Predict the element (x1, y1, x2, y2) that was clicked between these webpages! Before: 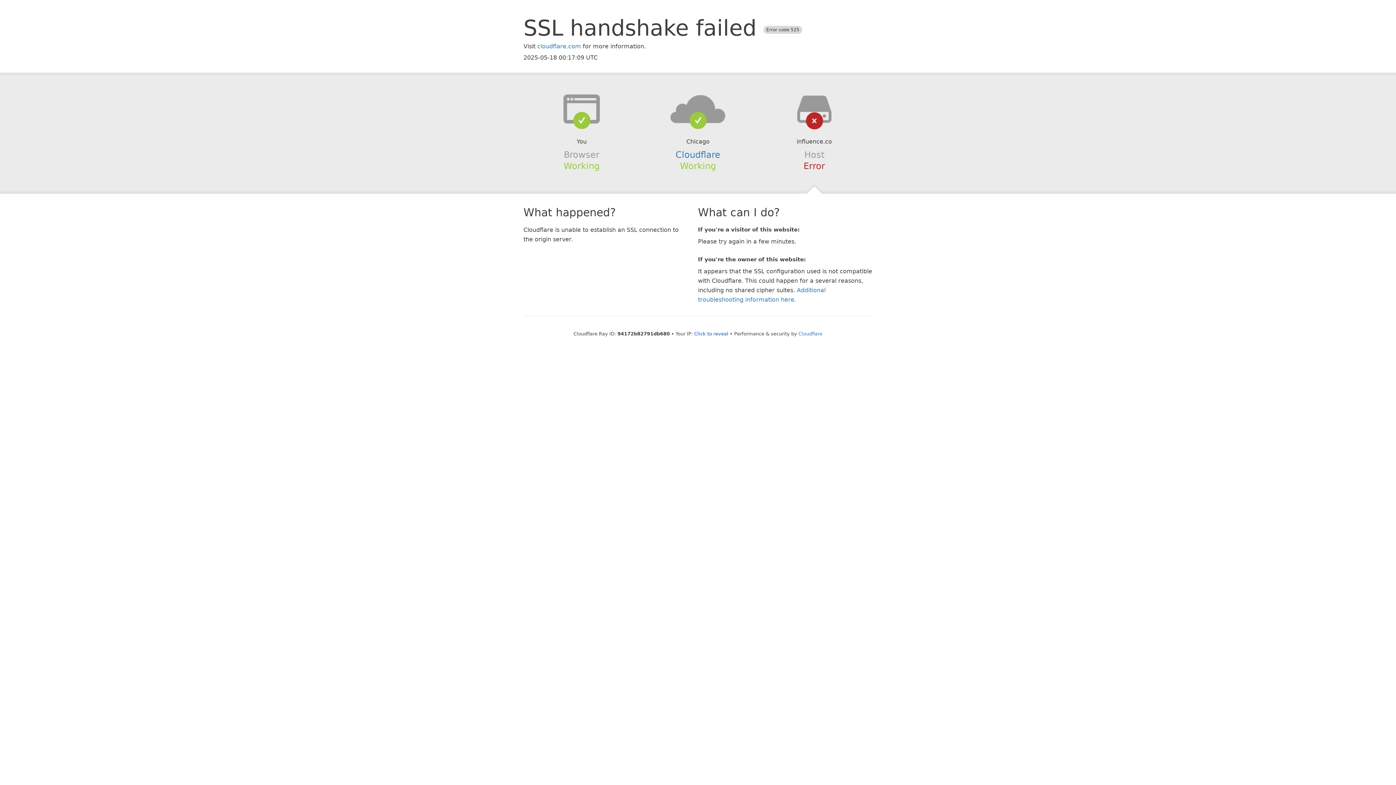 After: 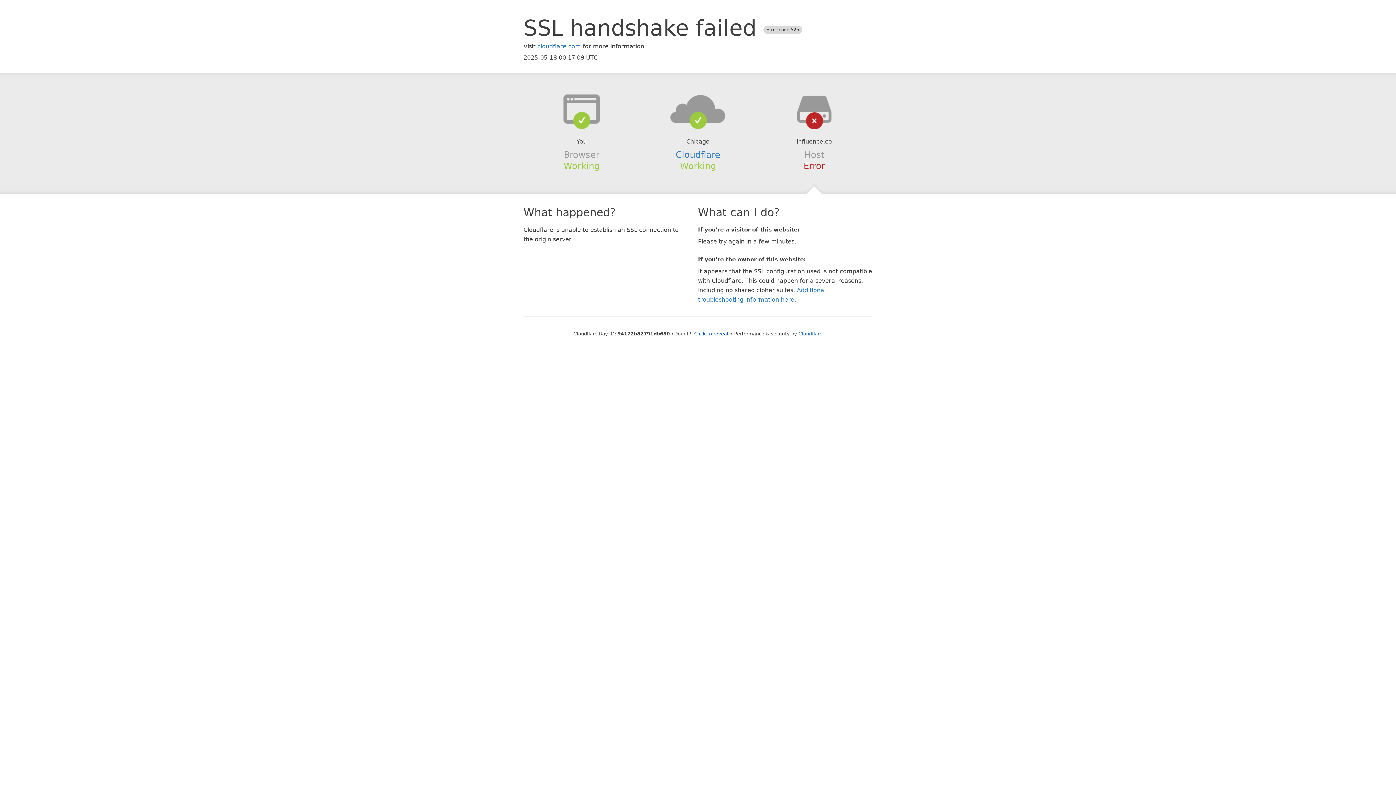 Action: bbox: (639, 94, 756, 123)